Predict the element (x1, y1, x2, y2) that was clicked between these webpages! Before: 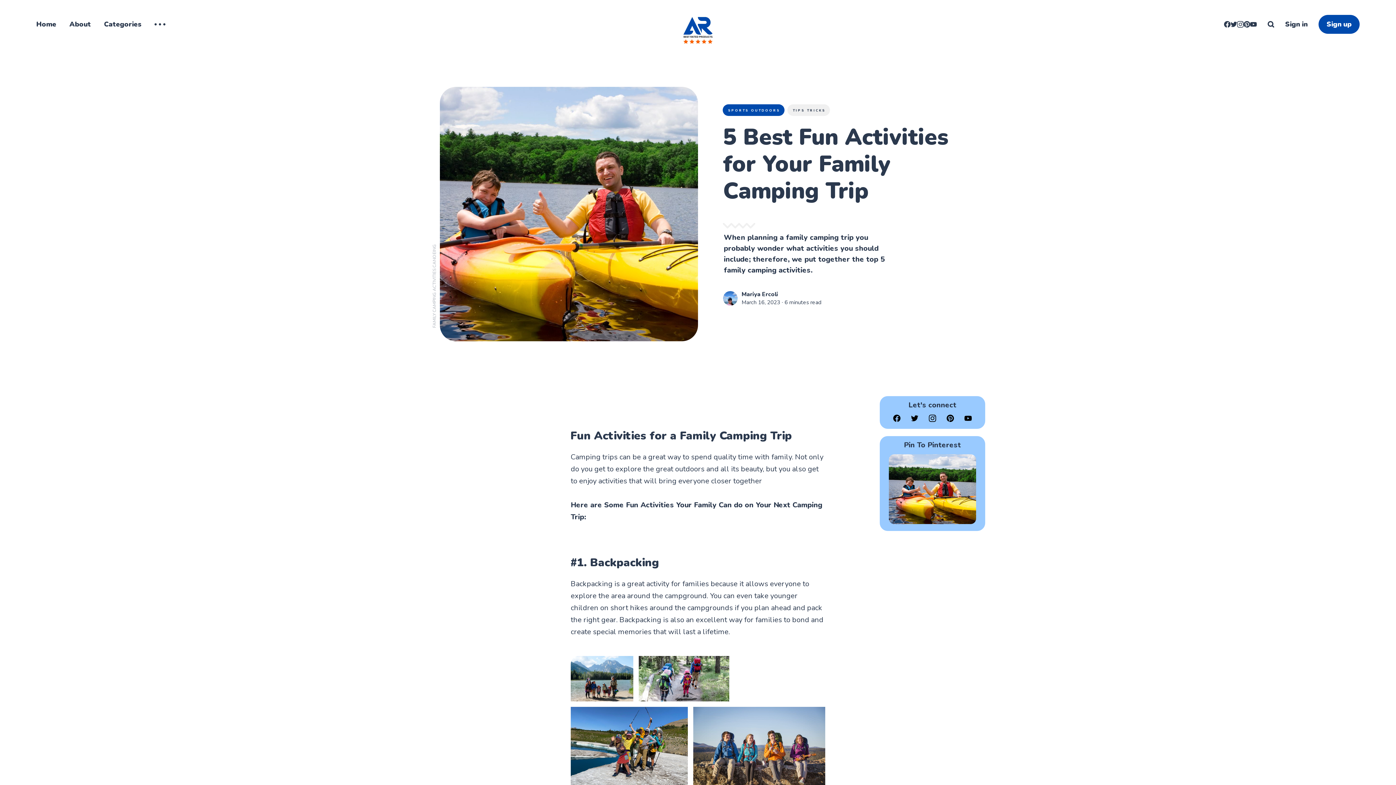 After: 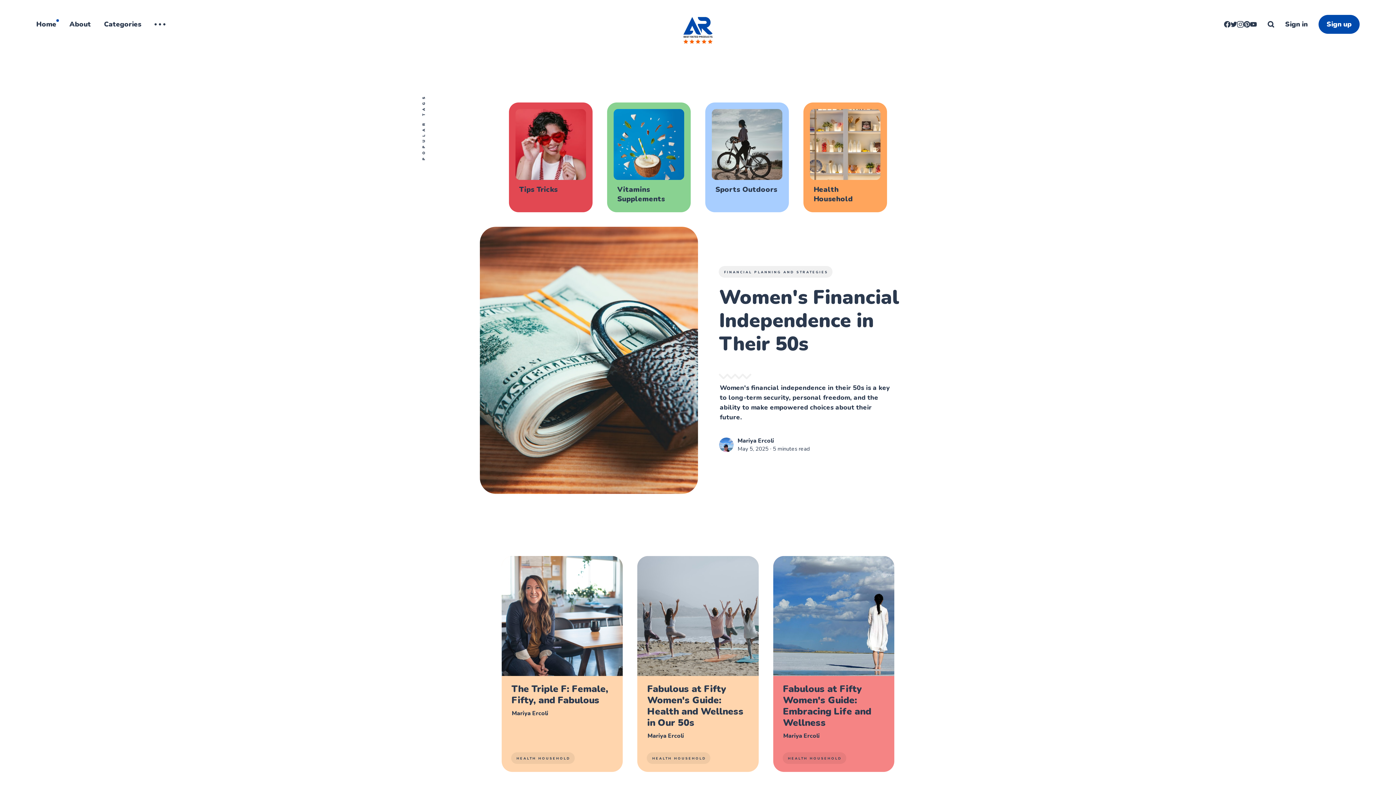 Action: bbox: (683, 14, 712, 43)